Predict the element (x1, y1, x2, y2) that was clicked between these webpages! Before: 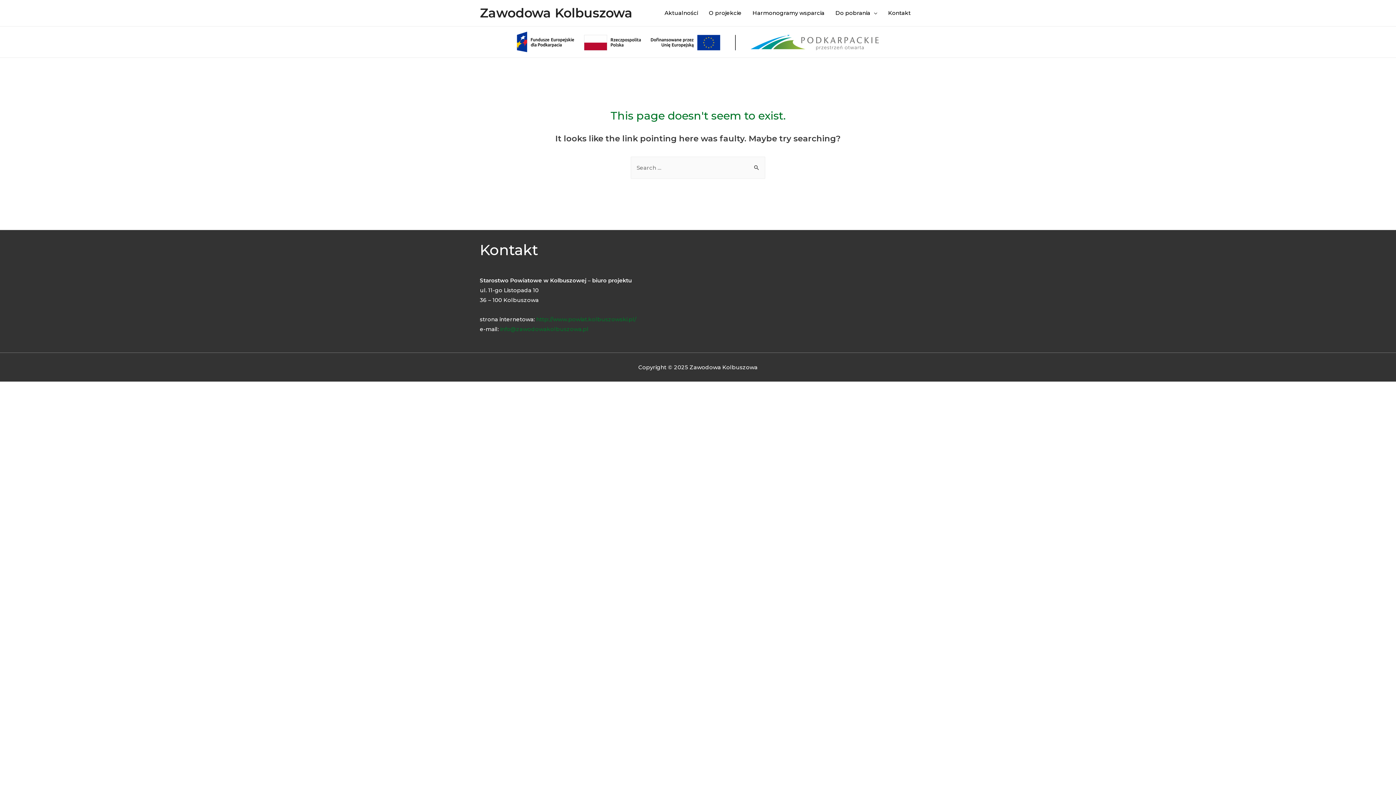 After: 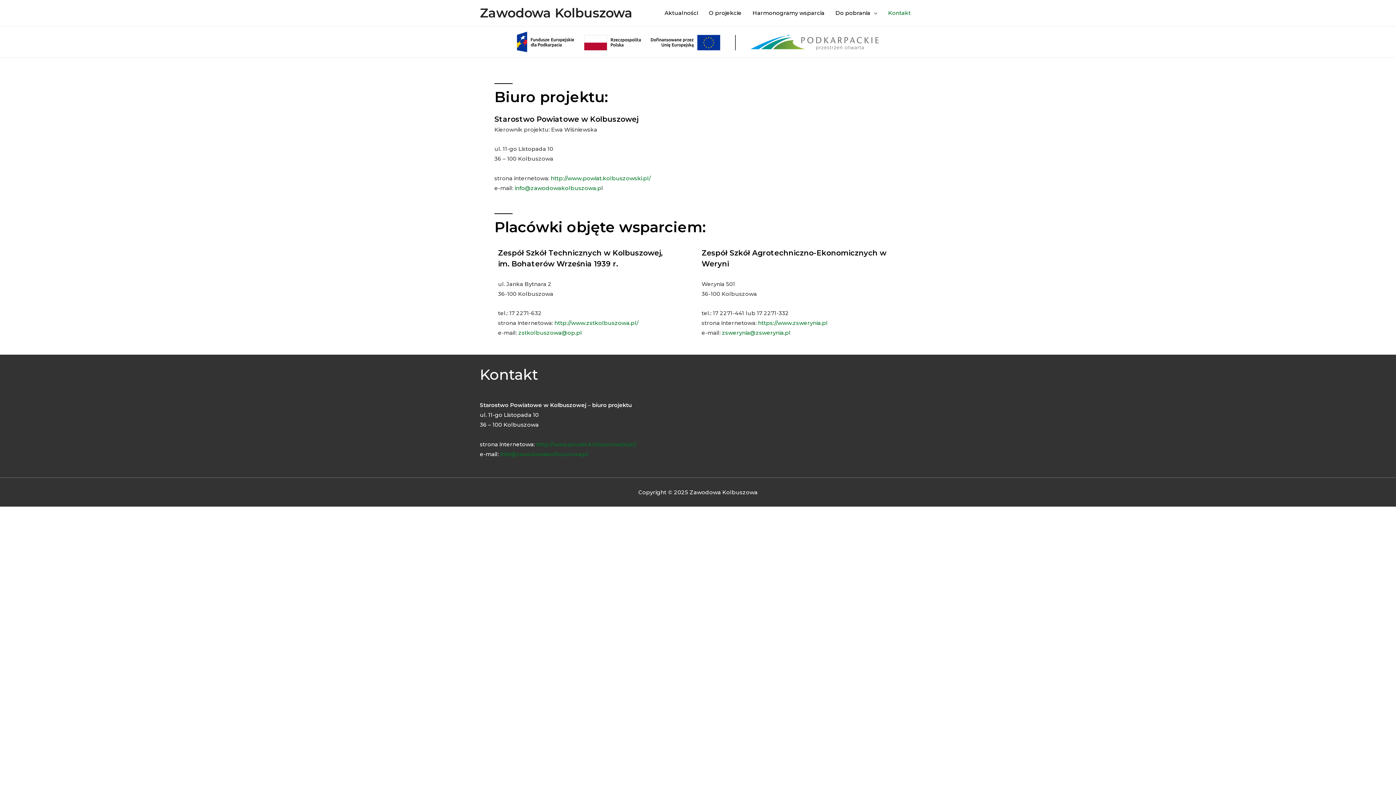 Action: label: Kontakt bbox: (882, 0, 916, 25)